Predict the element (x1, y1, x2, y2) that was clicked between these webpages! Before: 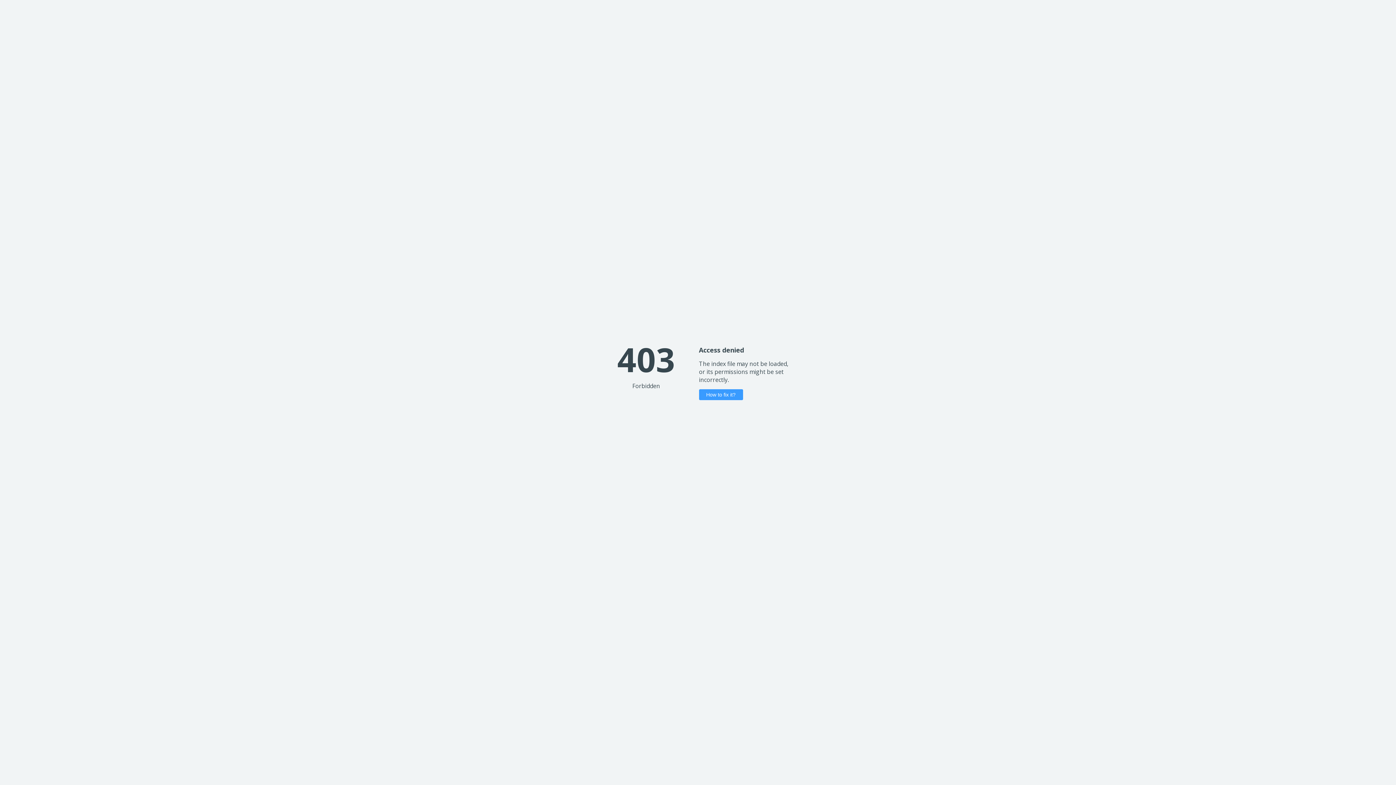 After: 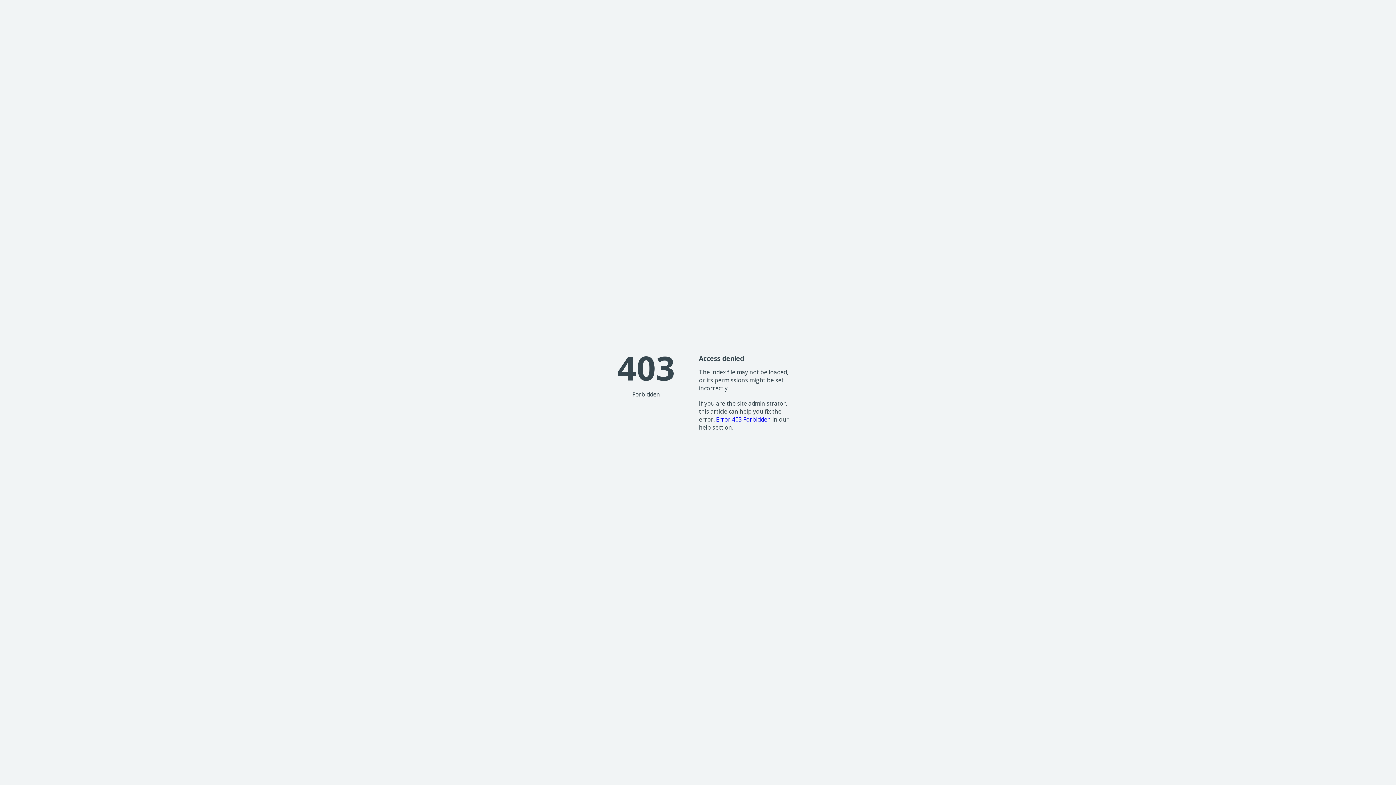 Action: bbox: (699, 389, 743, 400) label: How to fix it?